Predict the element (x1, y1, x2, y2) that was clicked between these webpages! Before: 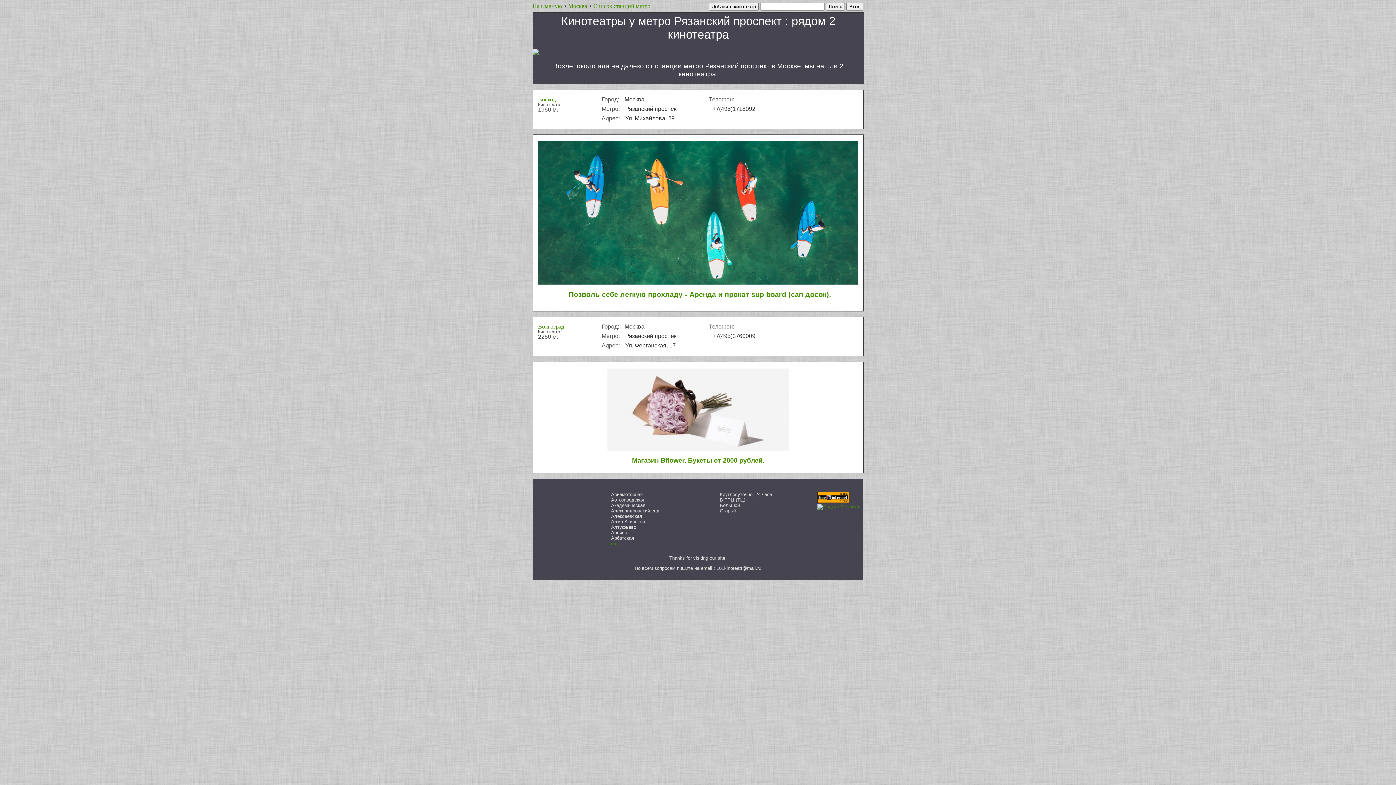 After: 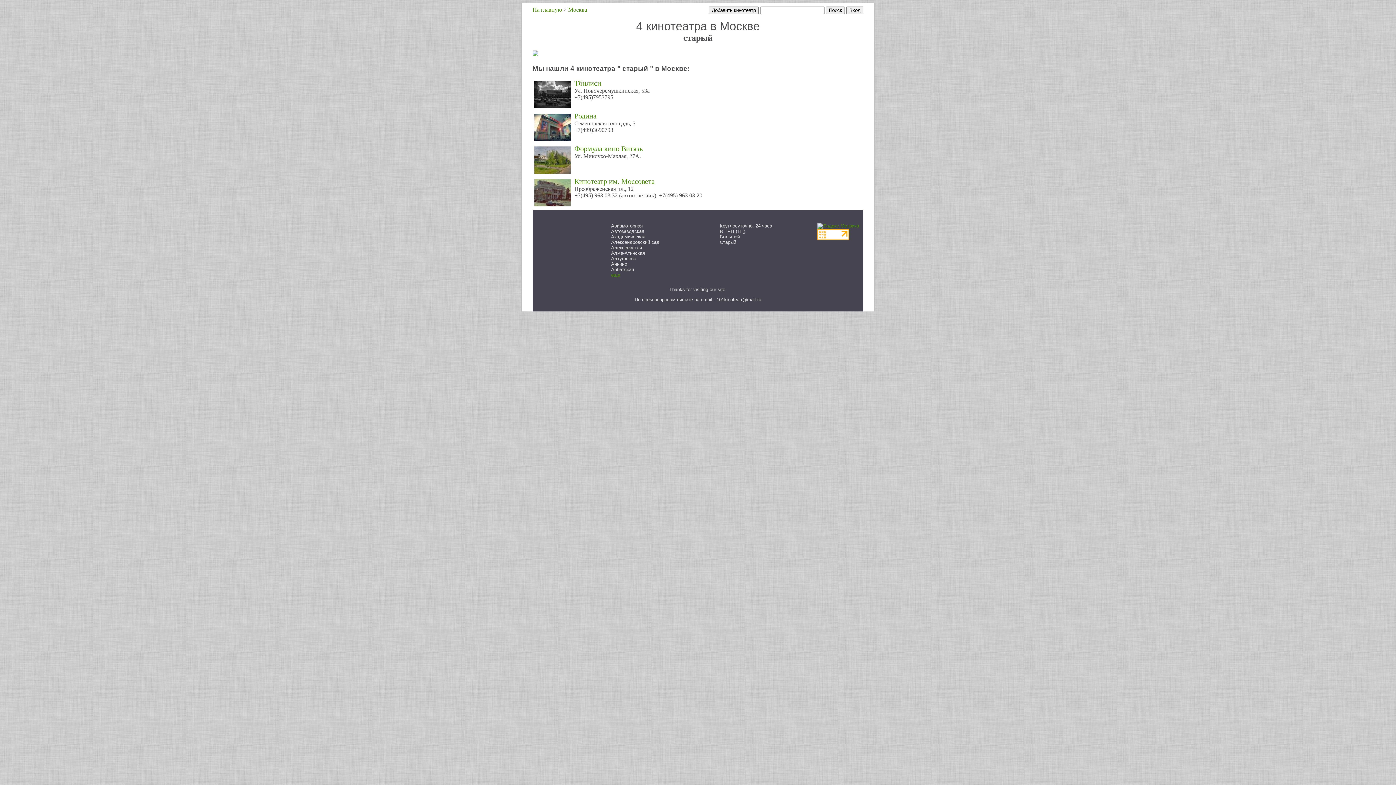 Action: bbox: (720, 508, 736, 513) label: Старый